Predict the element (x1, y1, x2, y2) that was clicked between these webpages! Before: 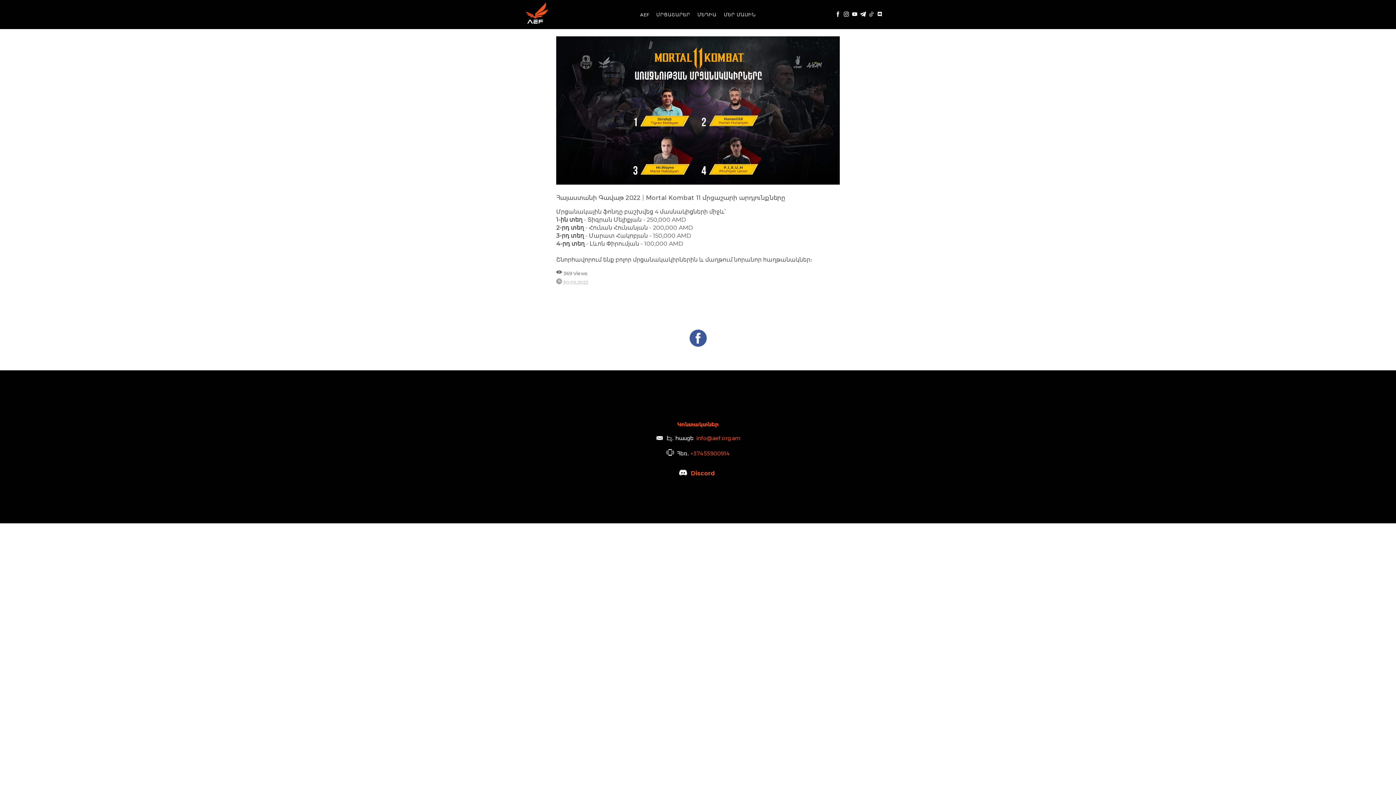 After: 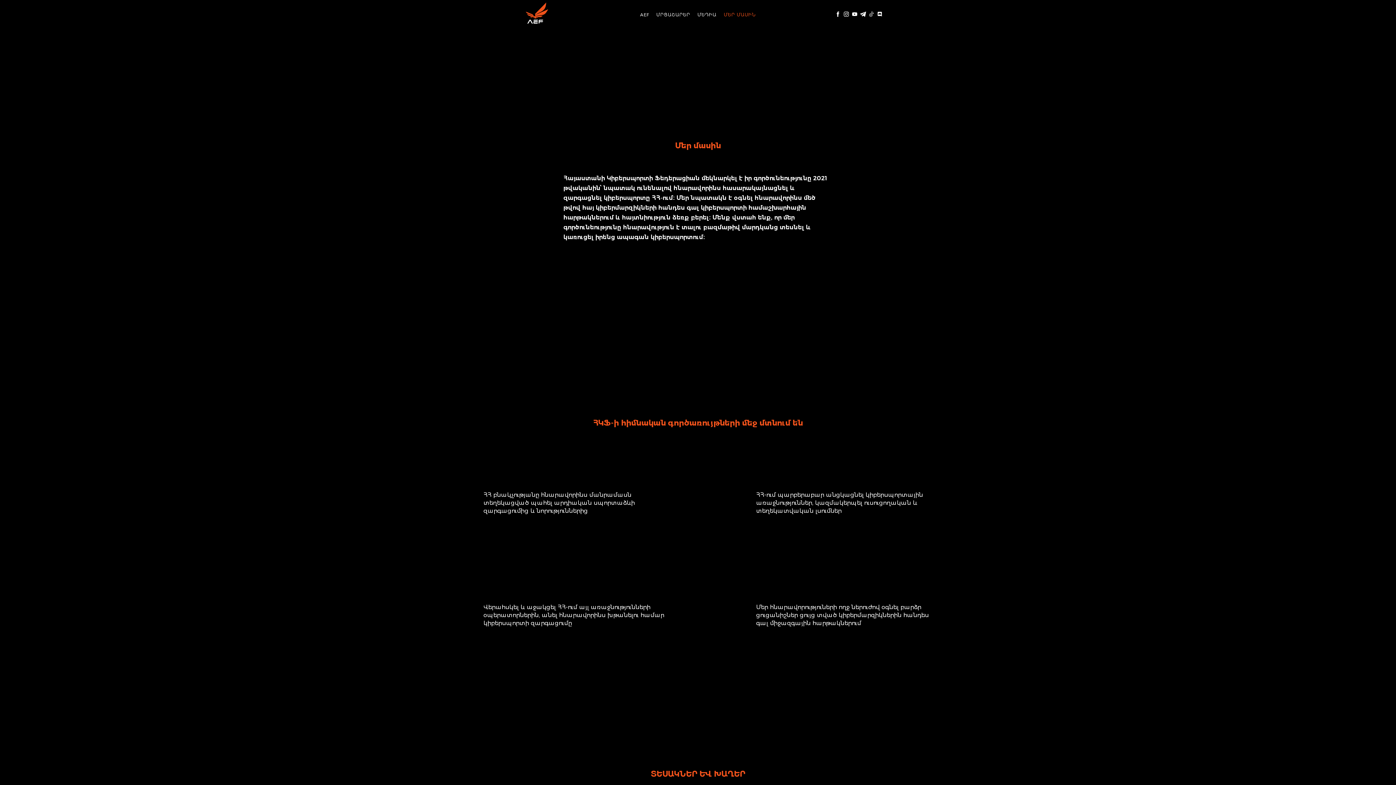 Action: label: ՄԵՐ ՄԱՍԻՆ bbox: (724, 11, 756, 17)